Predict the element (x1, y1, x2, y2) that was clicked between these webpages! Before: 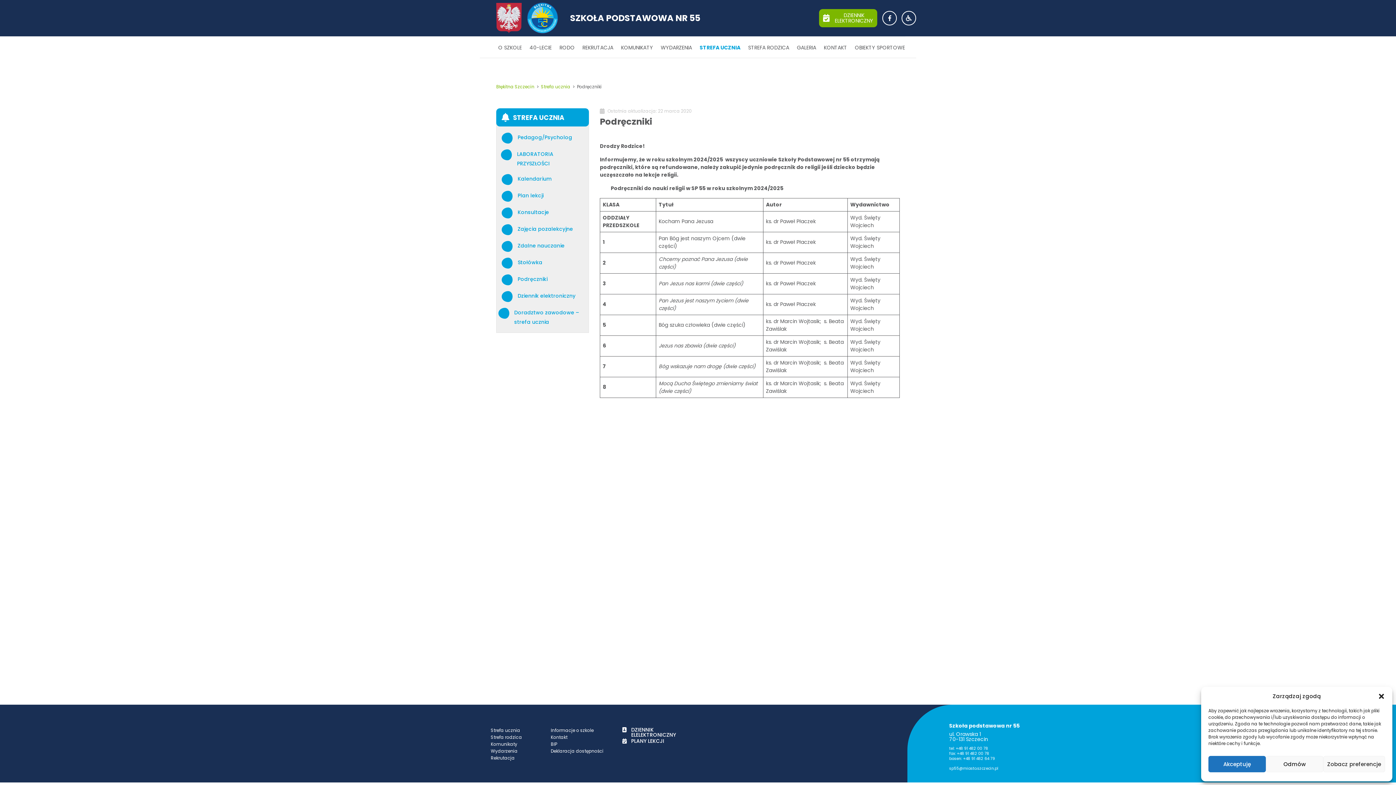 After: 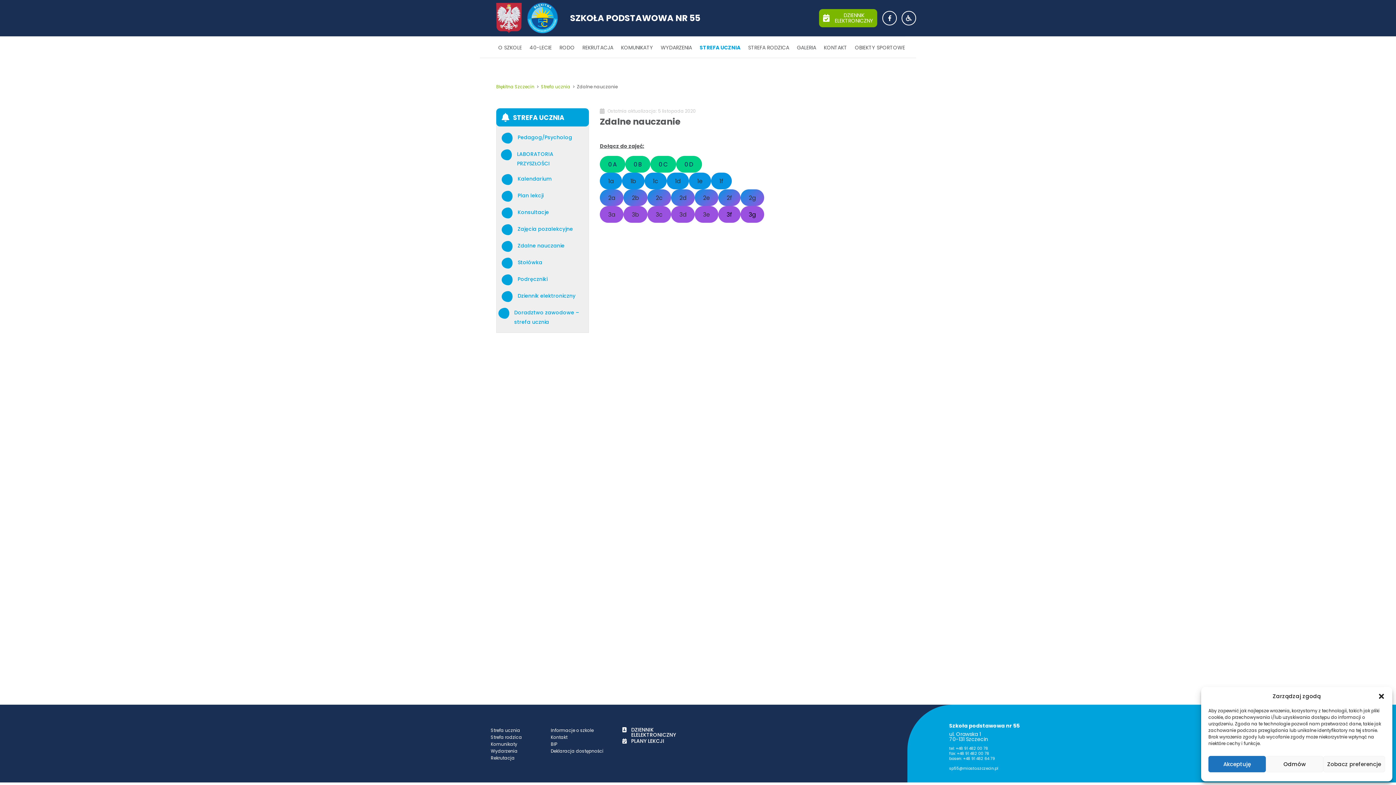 Action: bbox: (501, 241, 583, 252) label: Zdalne nauczanie